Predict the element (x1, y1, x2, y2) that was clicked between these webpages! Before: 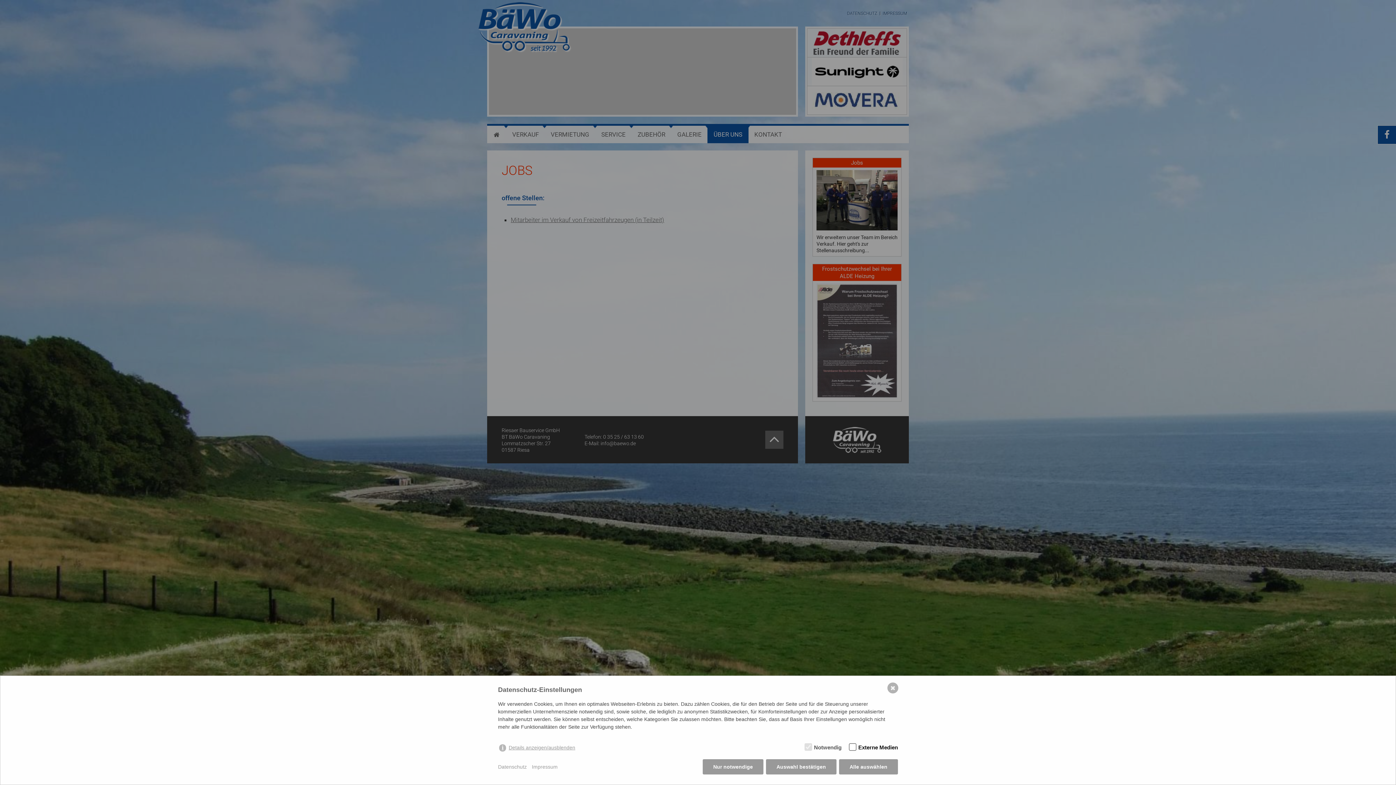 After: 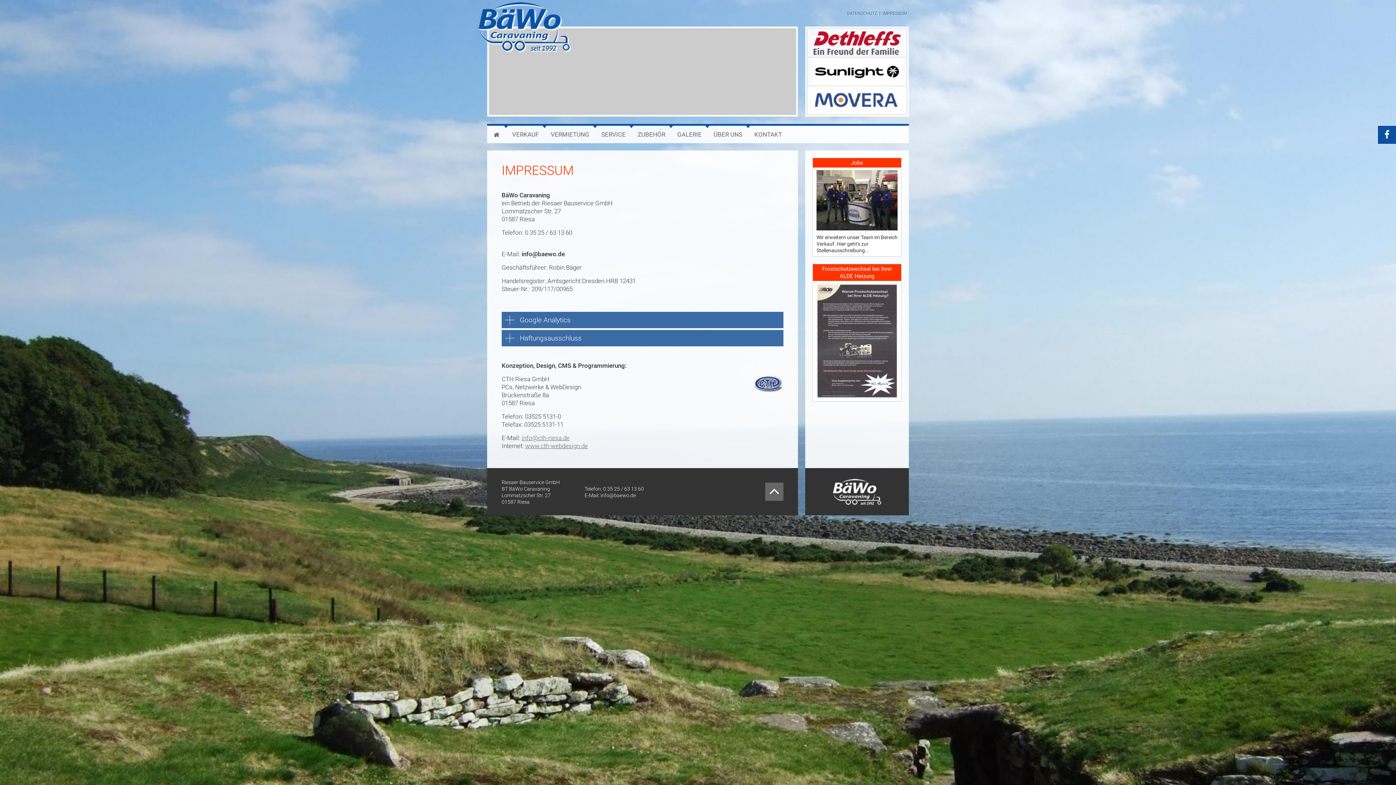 Action: bbox: (532, 763, 557, 771) label: Impressum